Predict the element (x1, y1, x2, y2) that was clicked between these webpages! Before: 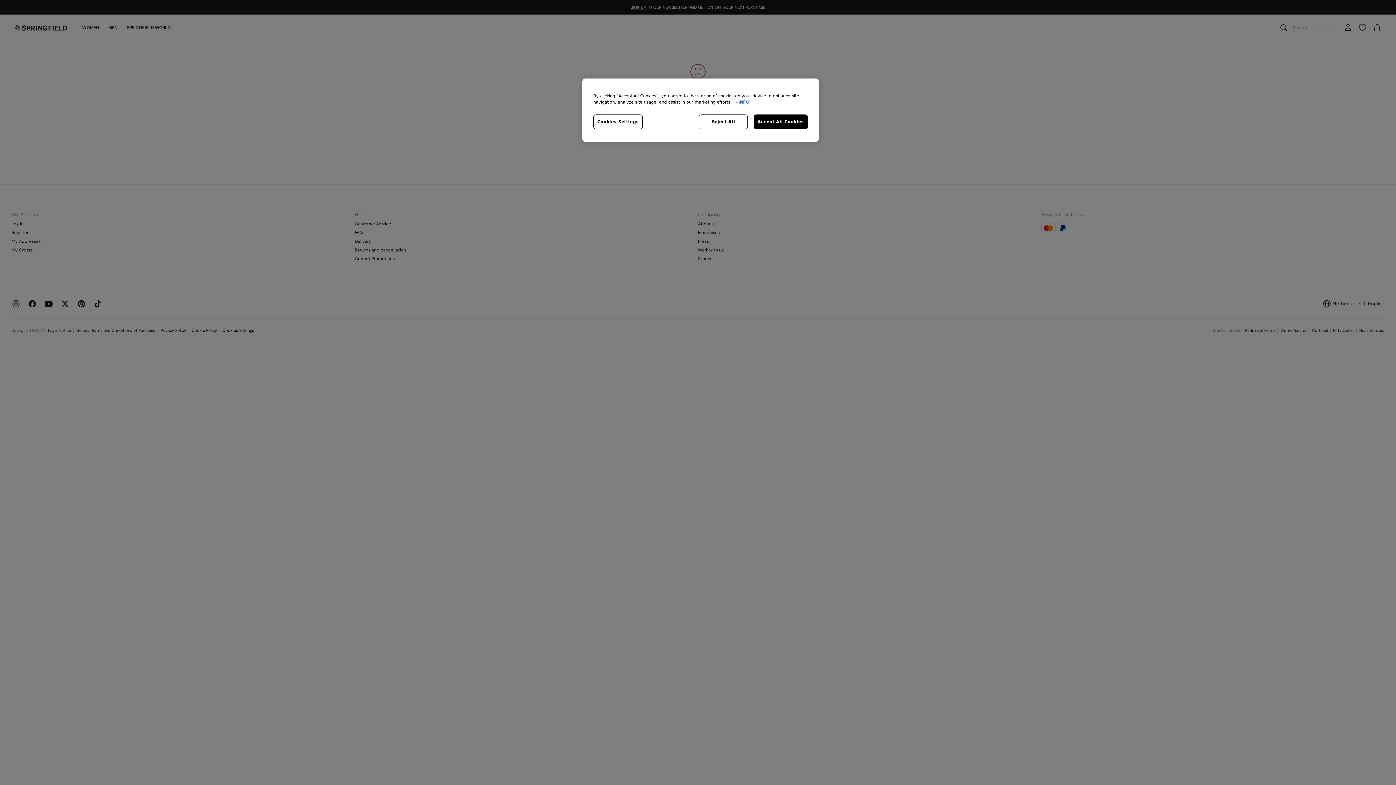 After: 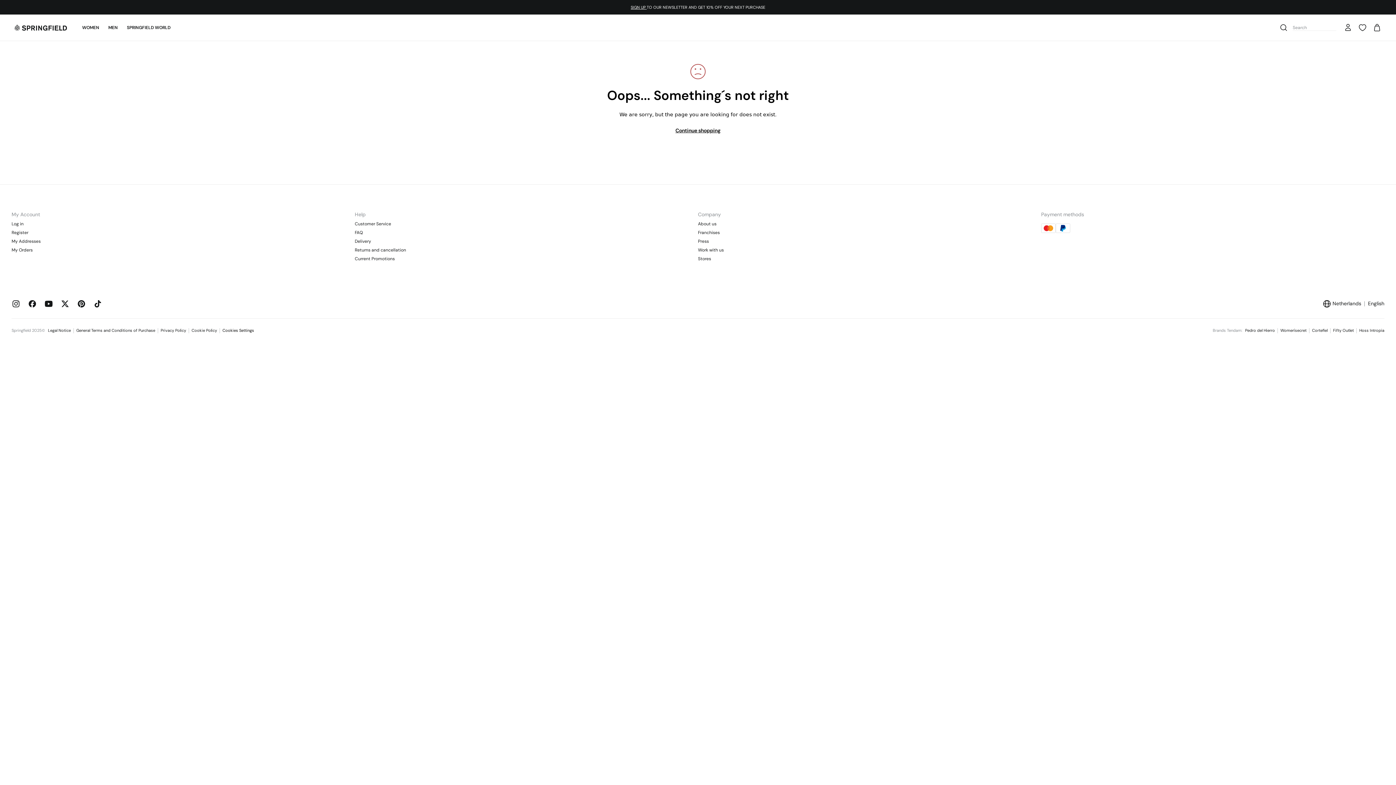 Action: bbox: (753, 114, 808, 129) label: Accept All Cookies